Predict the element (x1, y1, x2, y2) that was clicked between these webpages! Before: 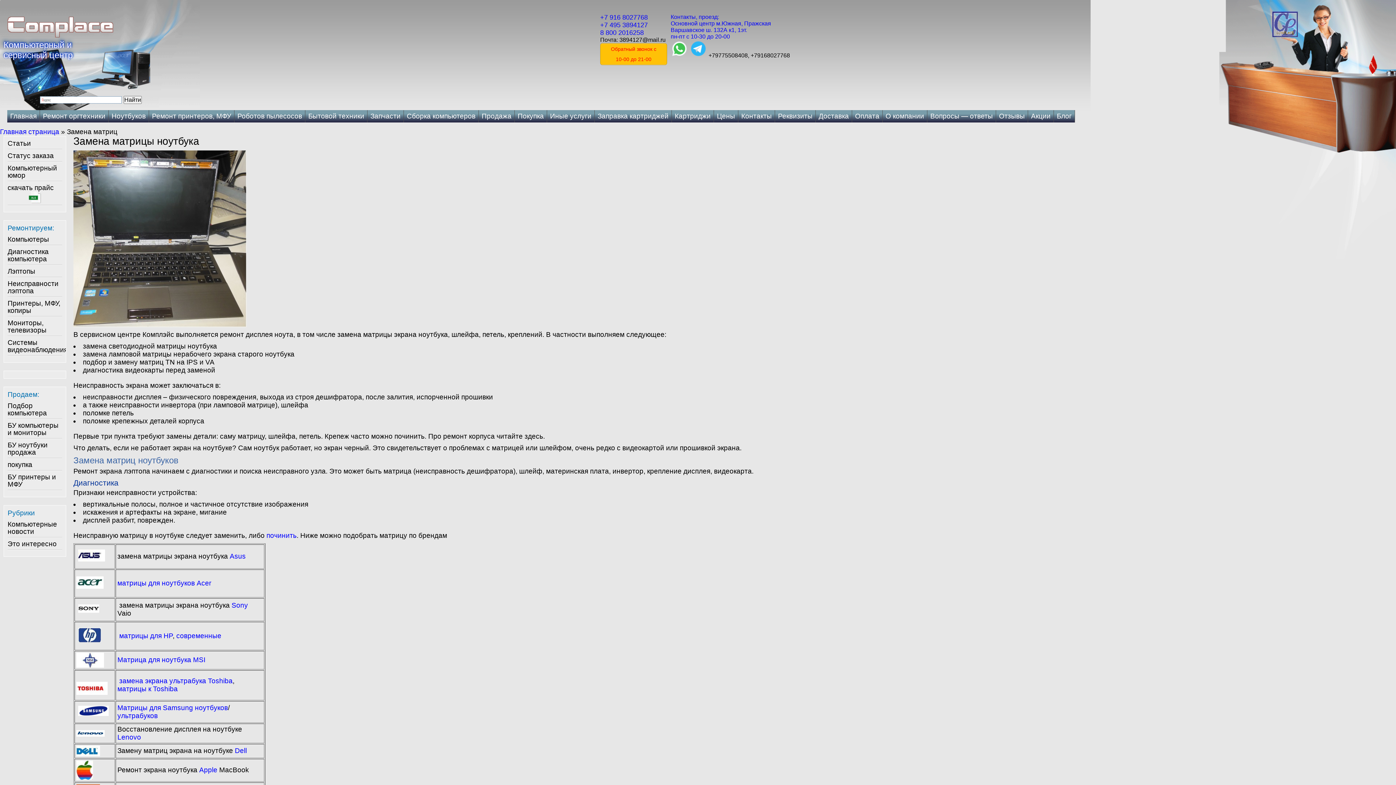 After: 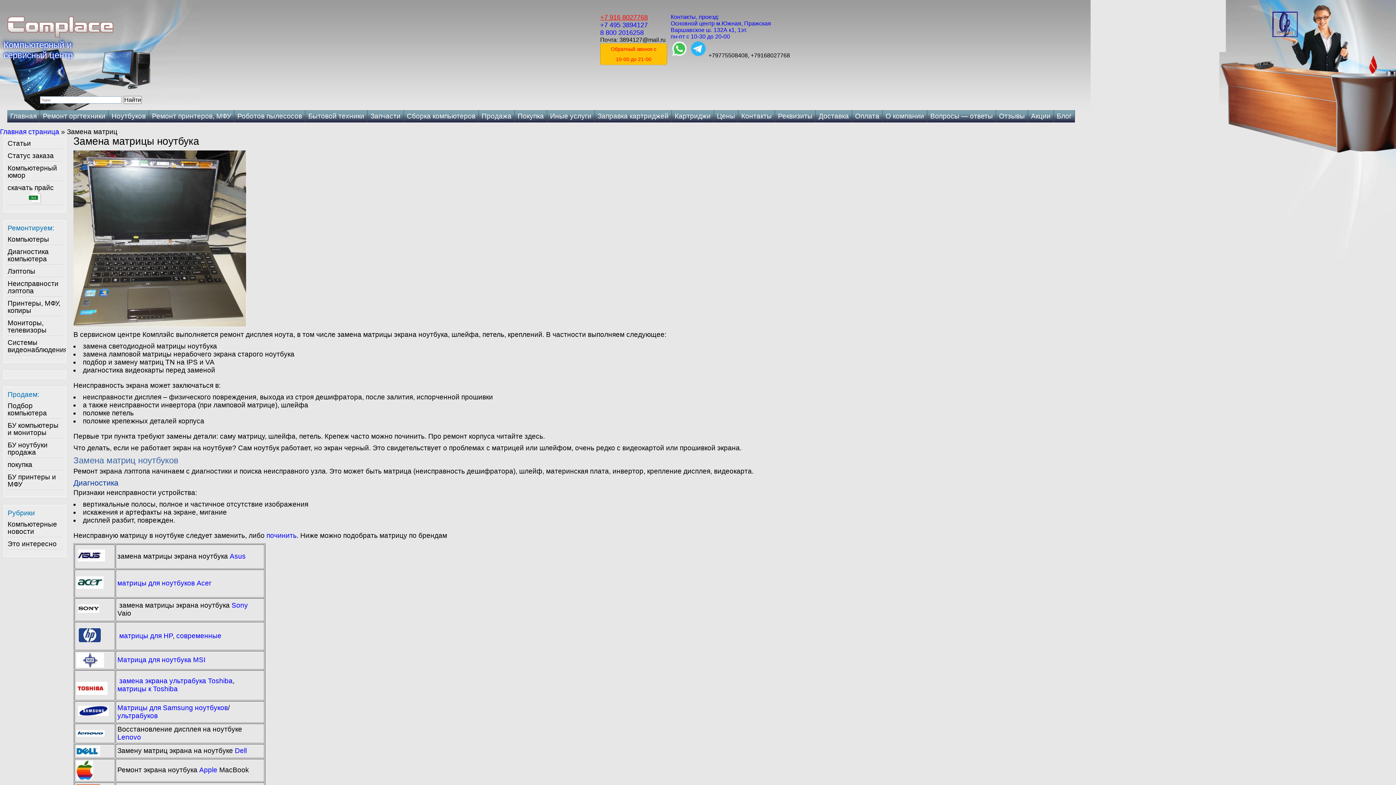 Action: label: +7 916 8027768 bbox: (600, 13, 648, 21)